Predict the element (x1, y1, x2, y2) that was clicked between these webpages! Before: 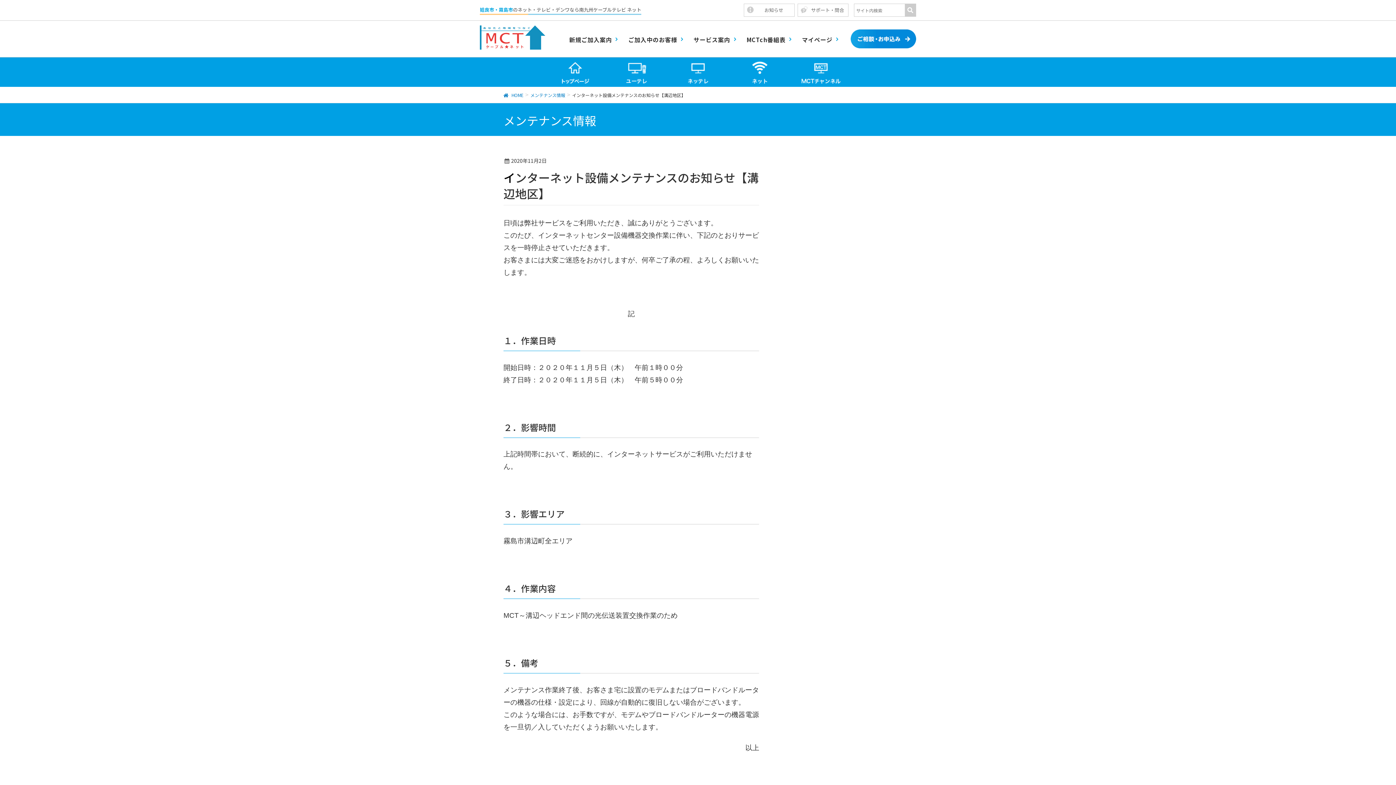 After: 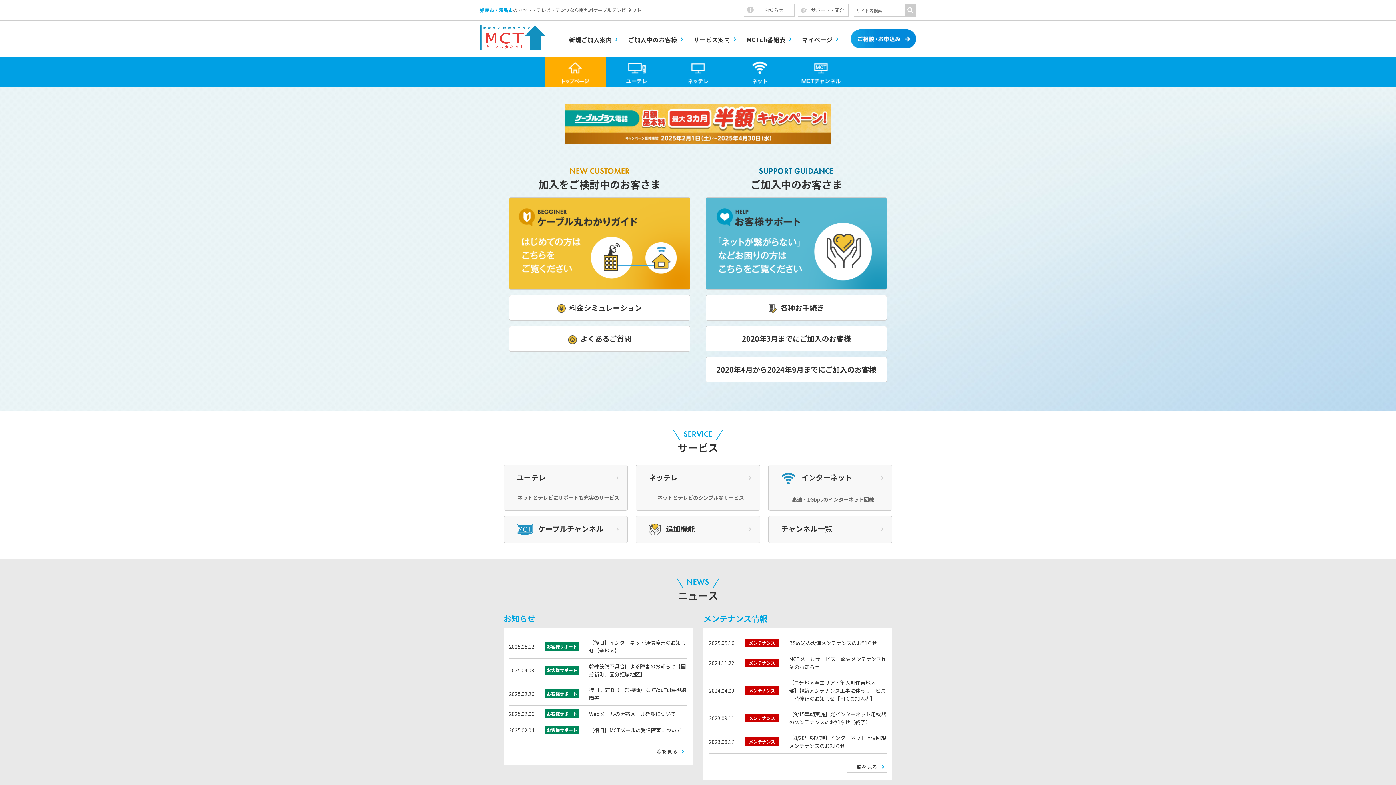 Action: bbox: (480, 24, 545, 53)